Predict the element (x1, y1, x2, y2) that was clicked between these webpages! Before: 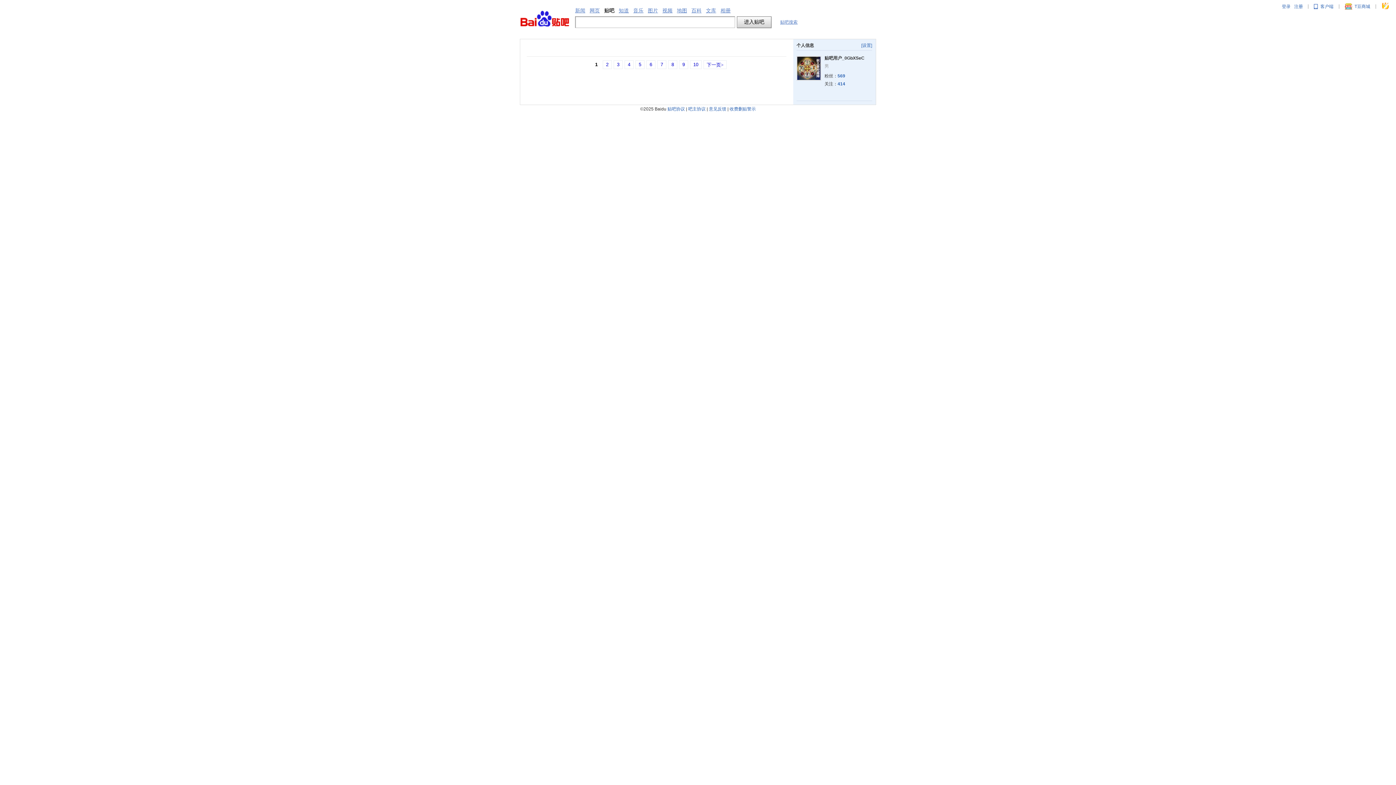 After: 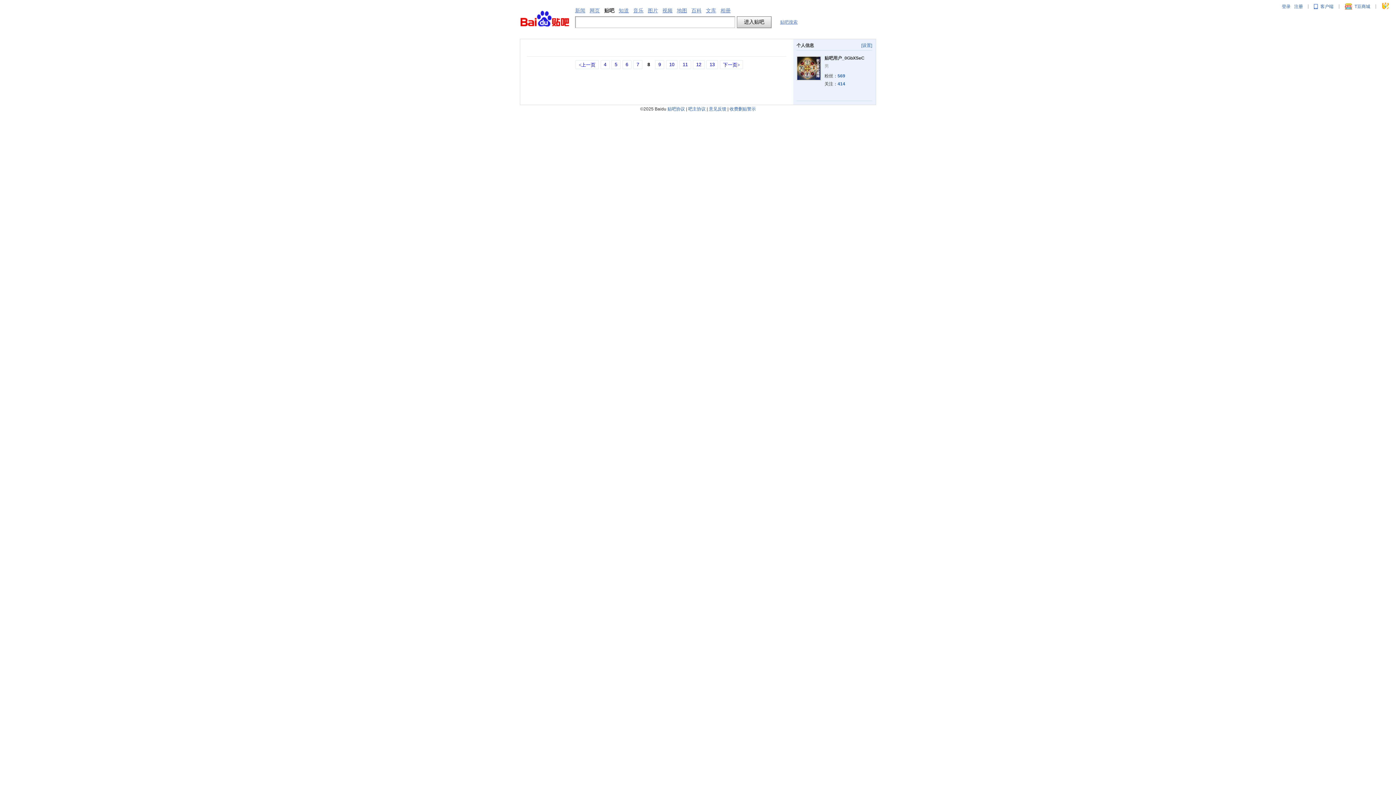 Action: bbox: (668, 60, 677, 69) label: 8